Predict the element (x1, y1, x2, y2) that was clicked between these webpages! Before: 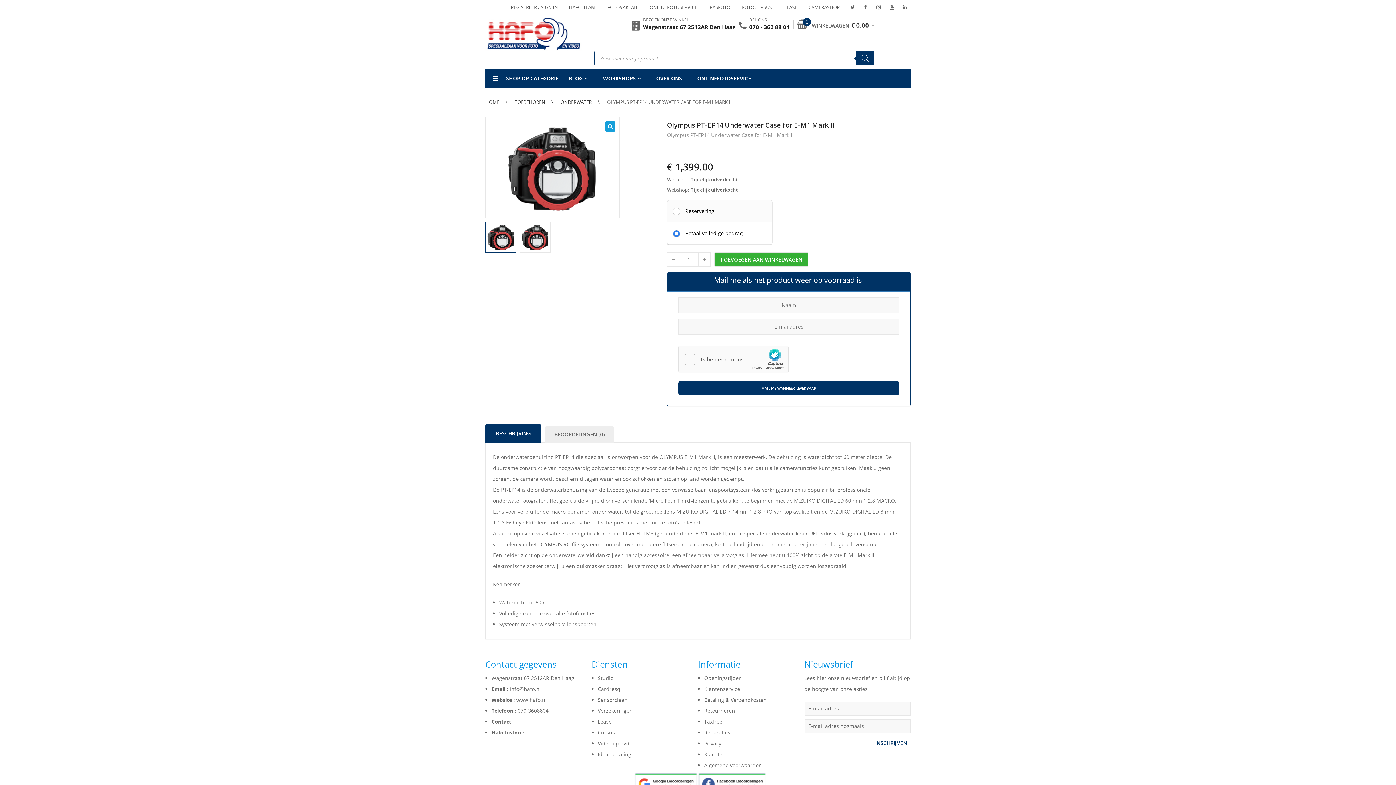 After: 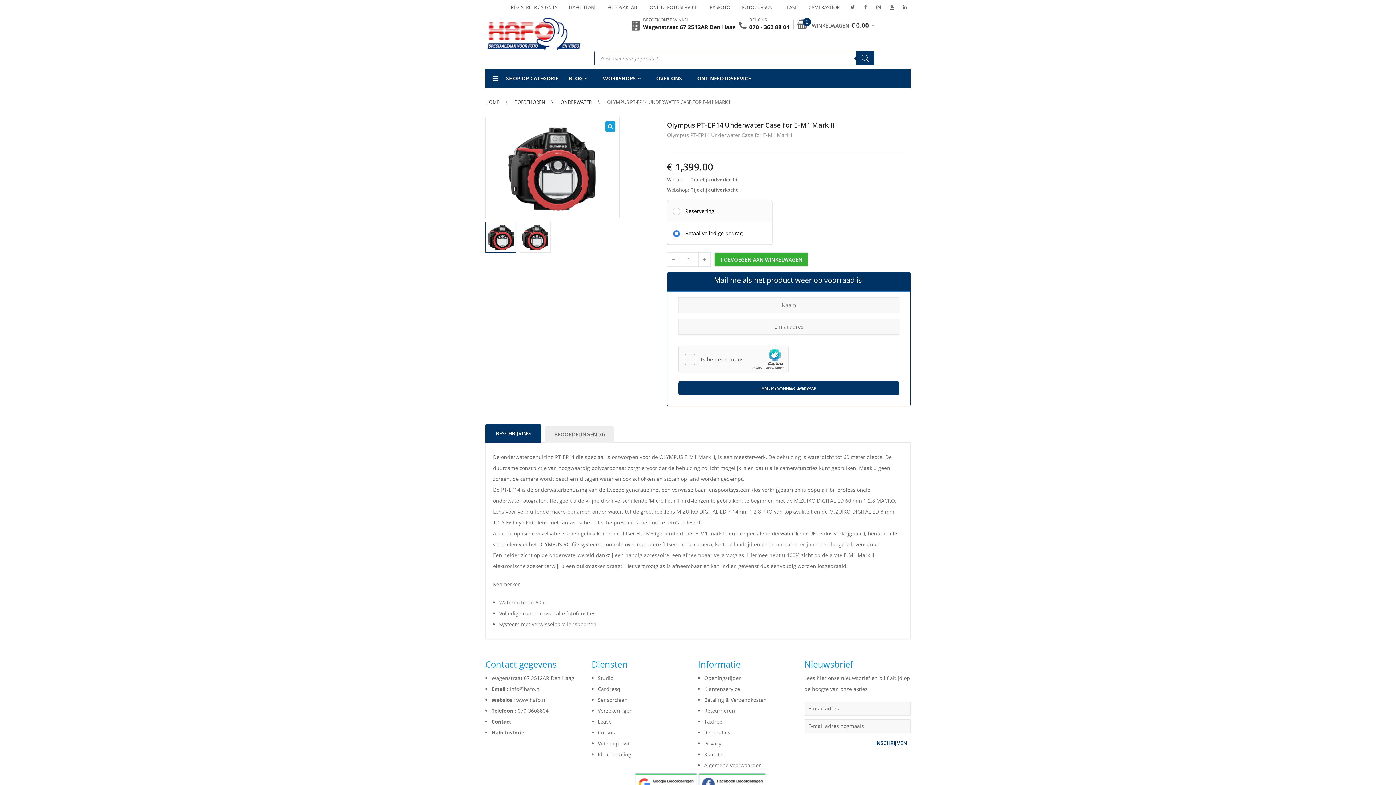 Action: label: BESCHRIJVING bbox: (485, 424, 541, 442)